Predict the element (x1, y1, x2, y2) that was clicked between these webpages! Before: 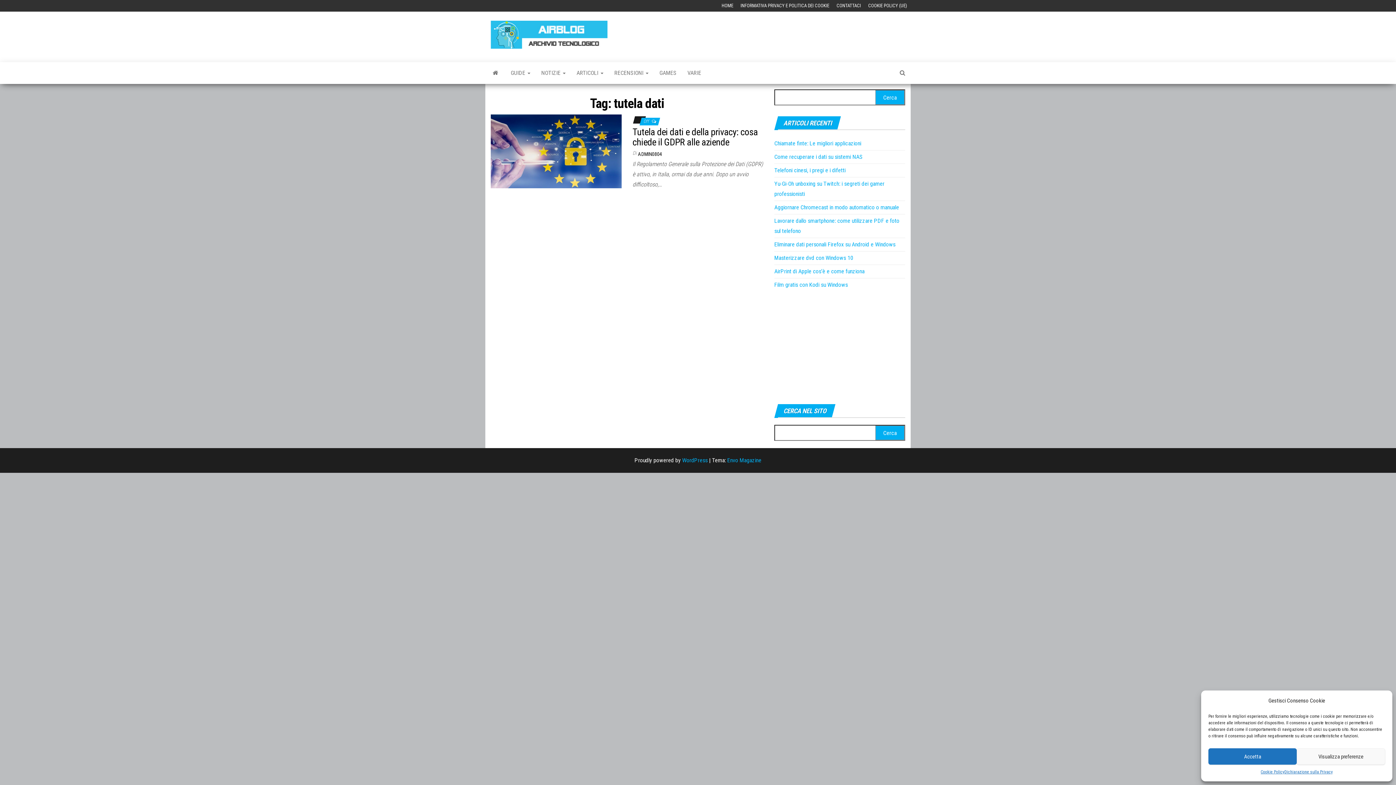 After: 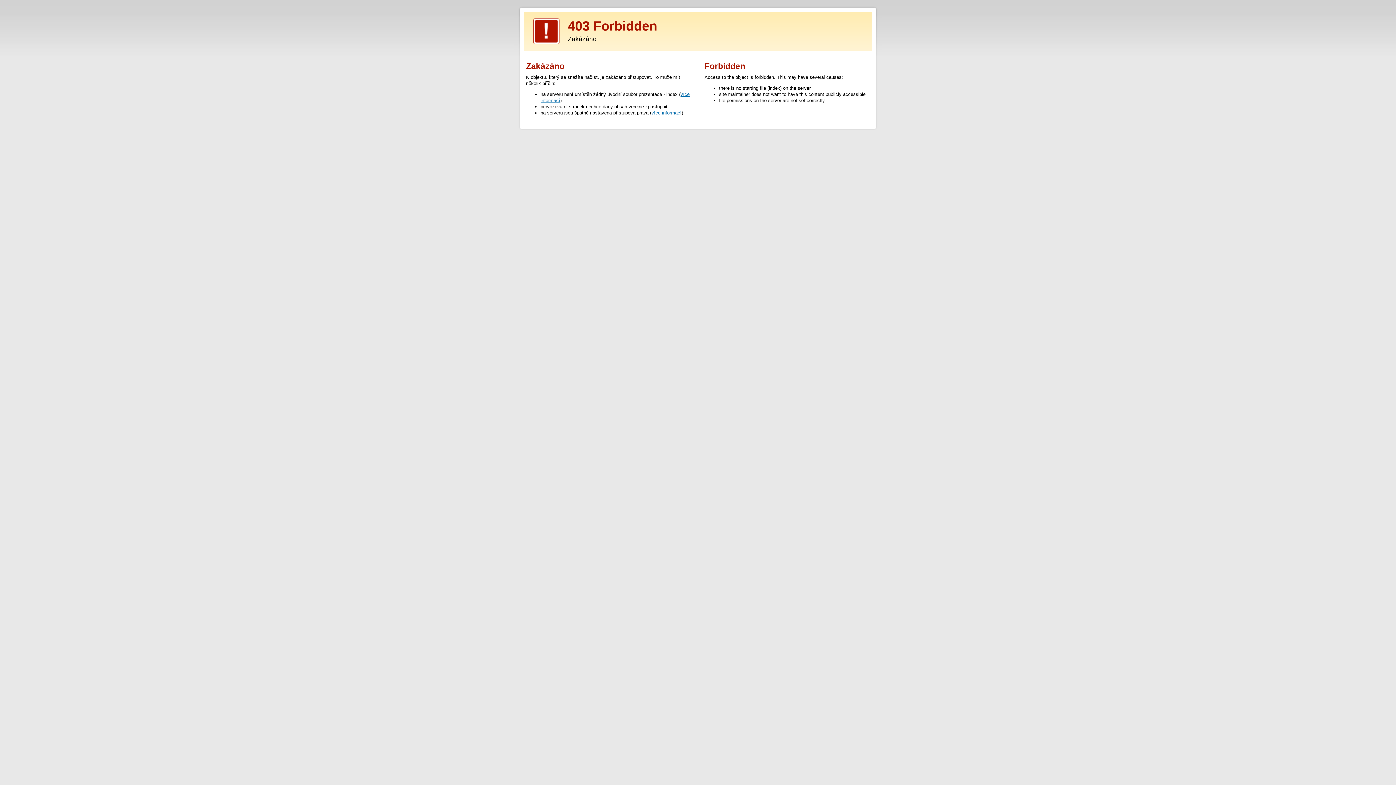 Action: bbox: (727, 457, 761, 464) label: Envo Magazine